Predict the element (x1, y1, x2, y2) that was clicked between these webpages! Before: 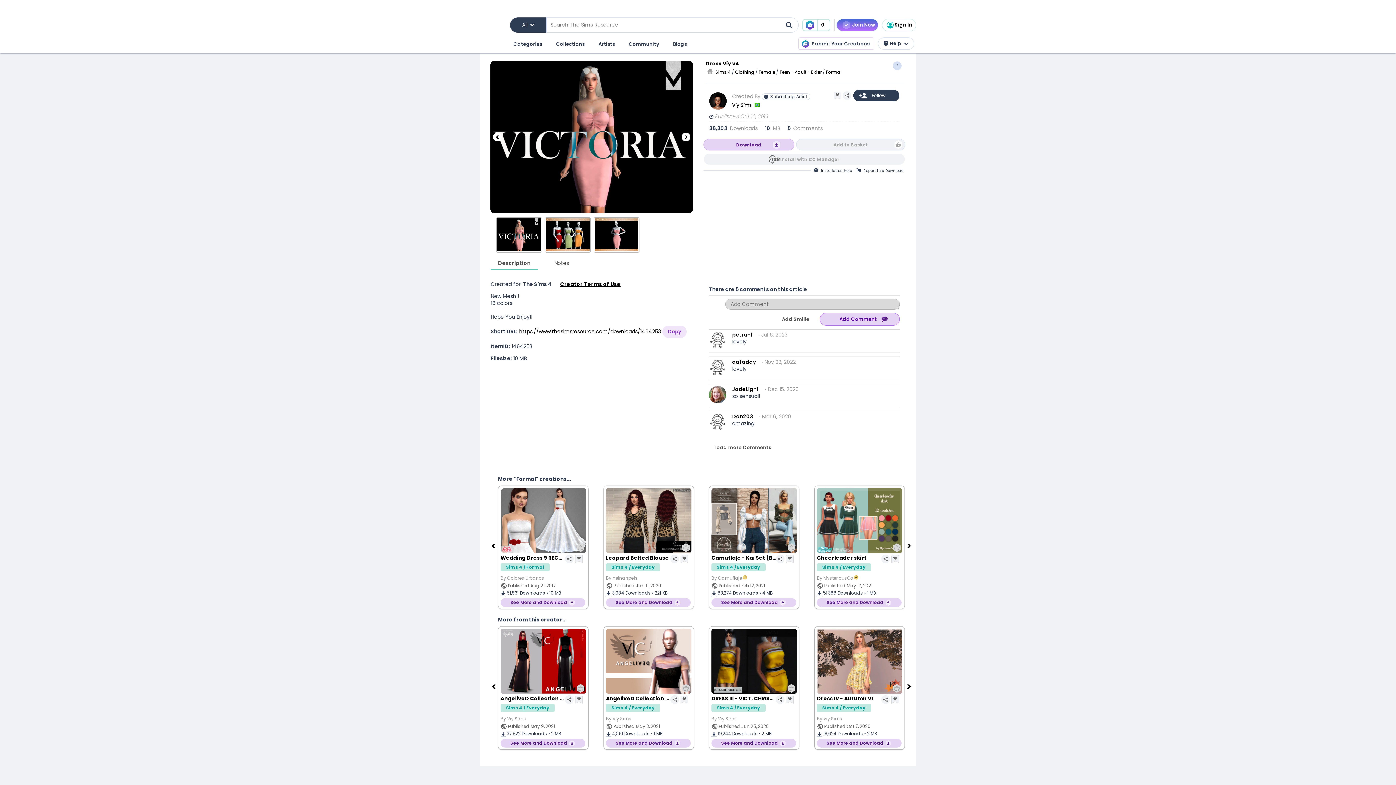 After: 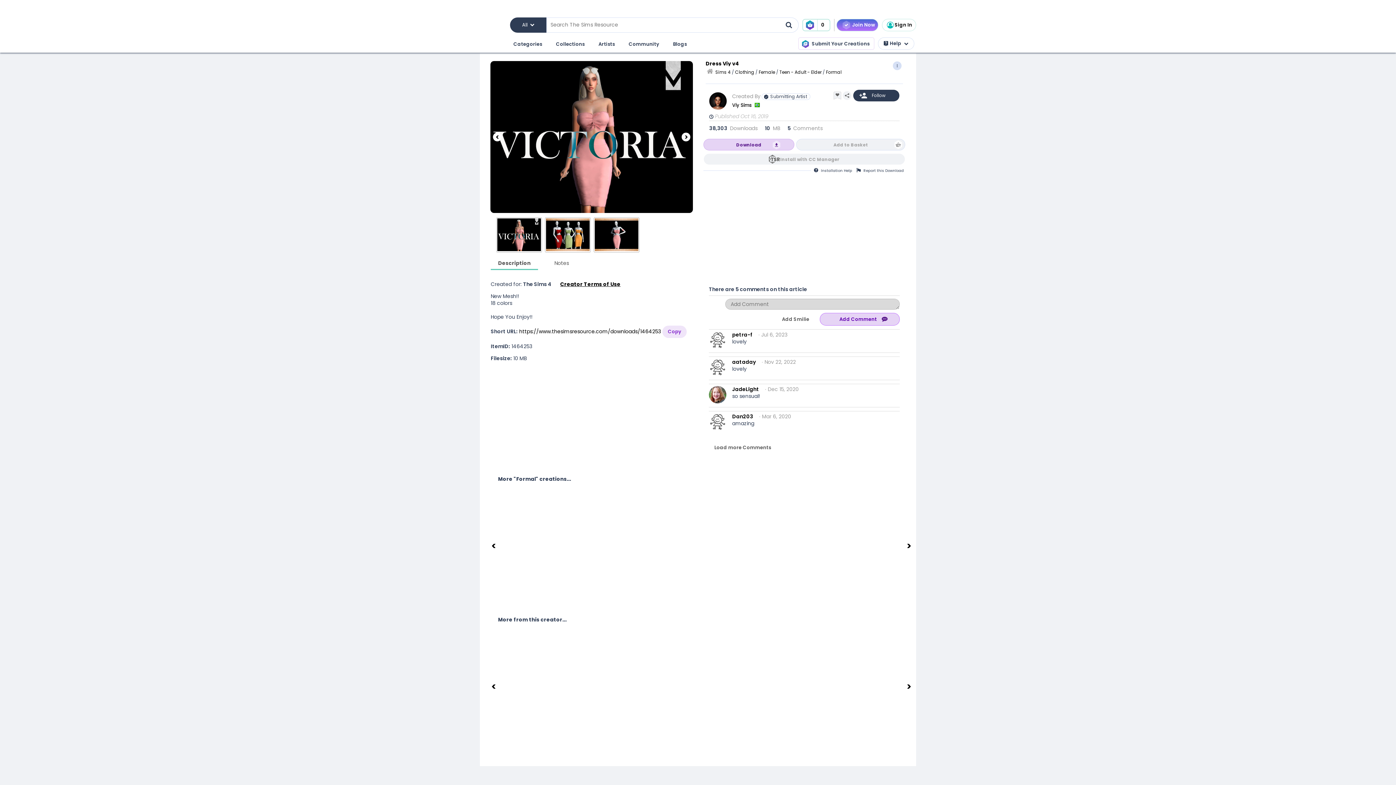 Action: label: Next bbox: (906, 682, 913, 690)